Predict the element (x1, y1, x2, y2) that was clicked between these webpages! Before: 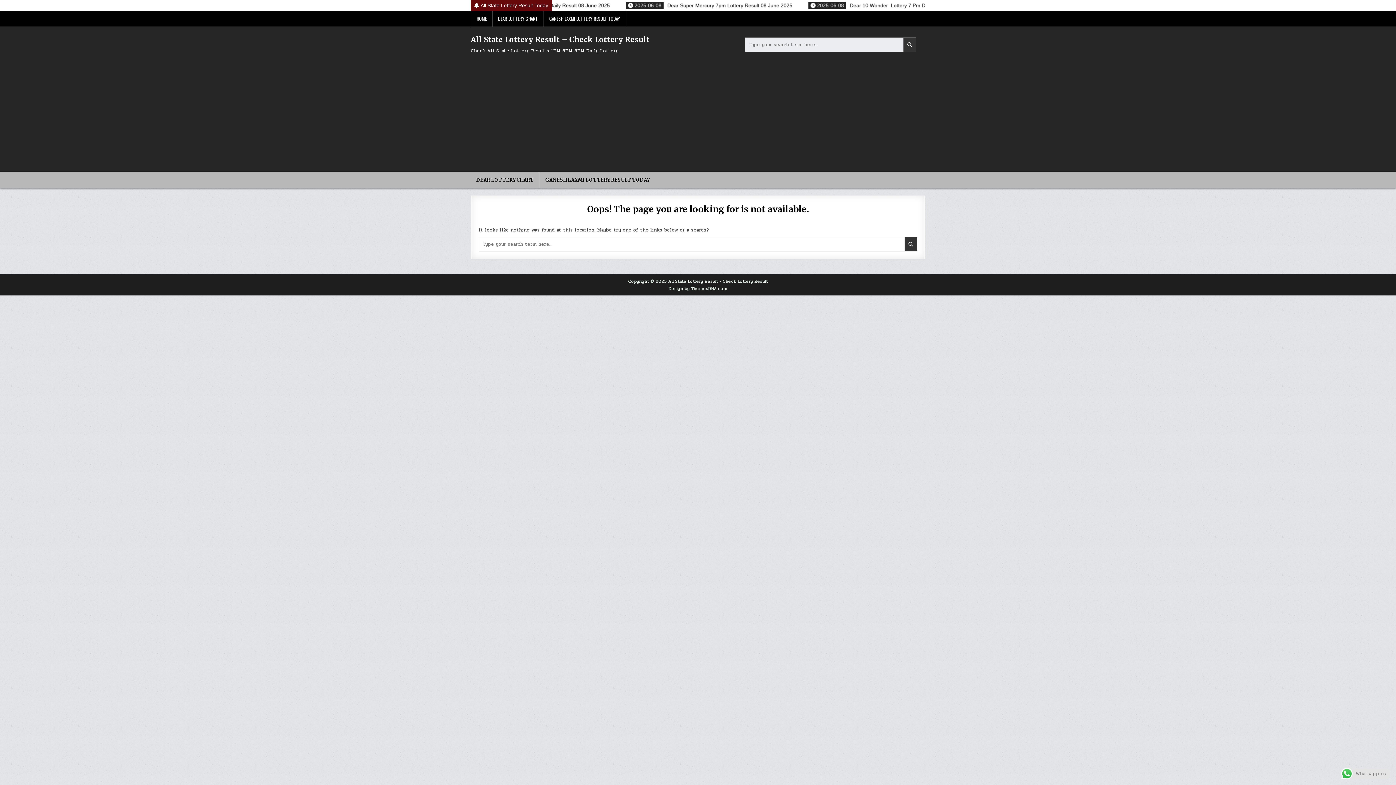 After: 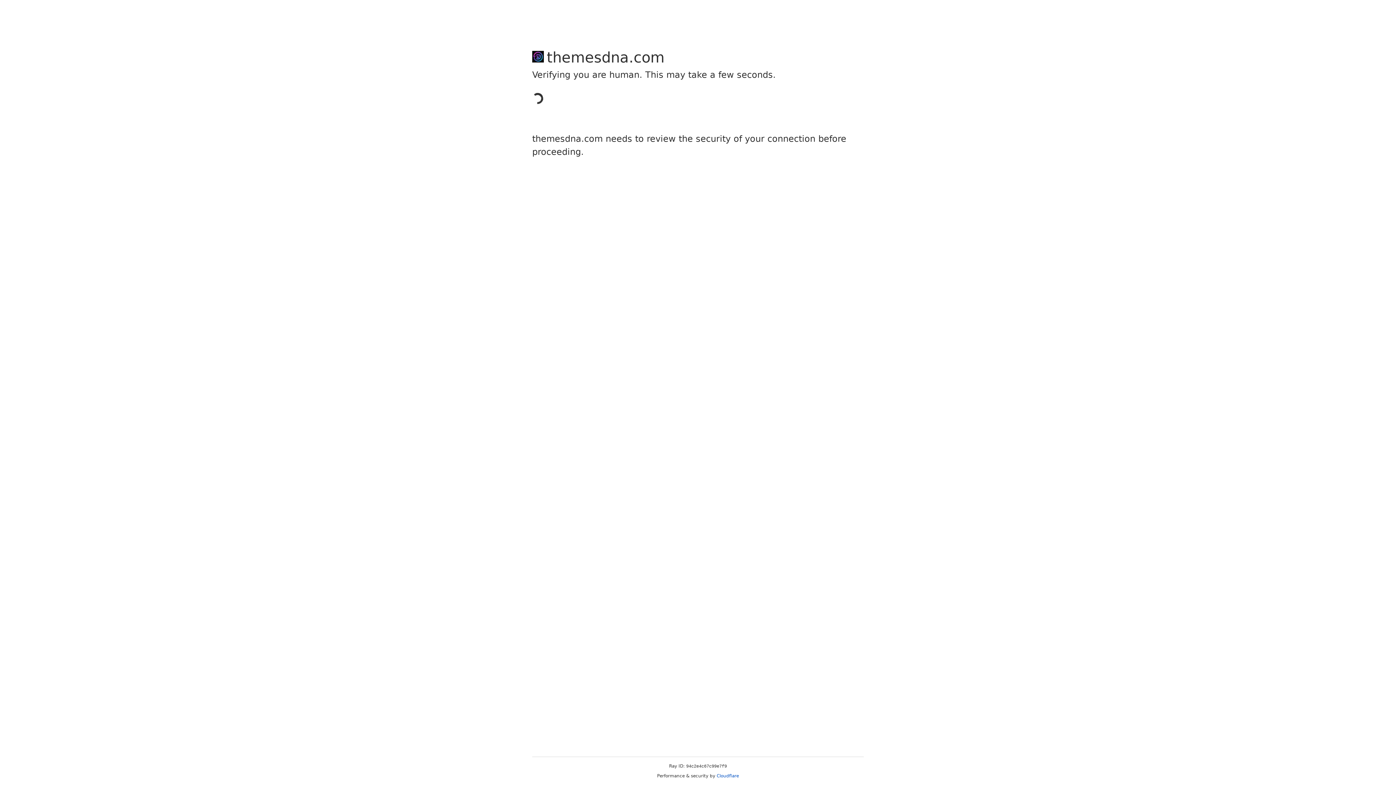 Action: label: Design by ThemesDNA.com bbox: (668, 285, 727, 292)